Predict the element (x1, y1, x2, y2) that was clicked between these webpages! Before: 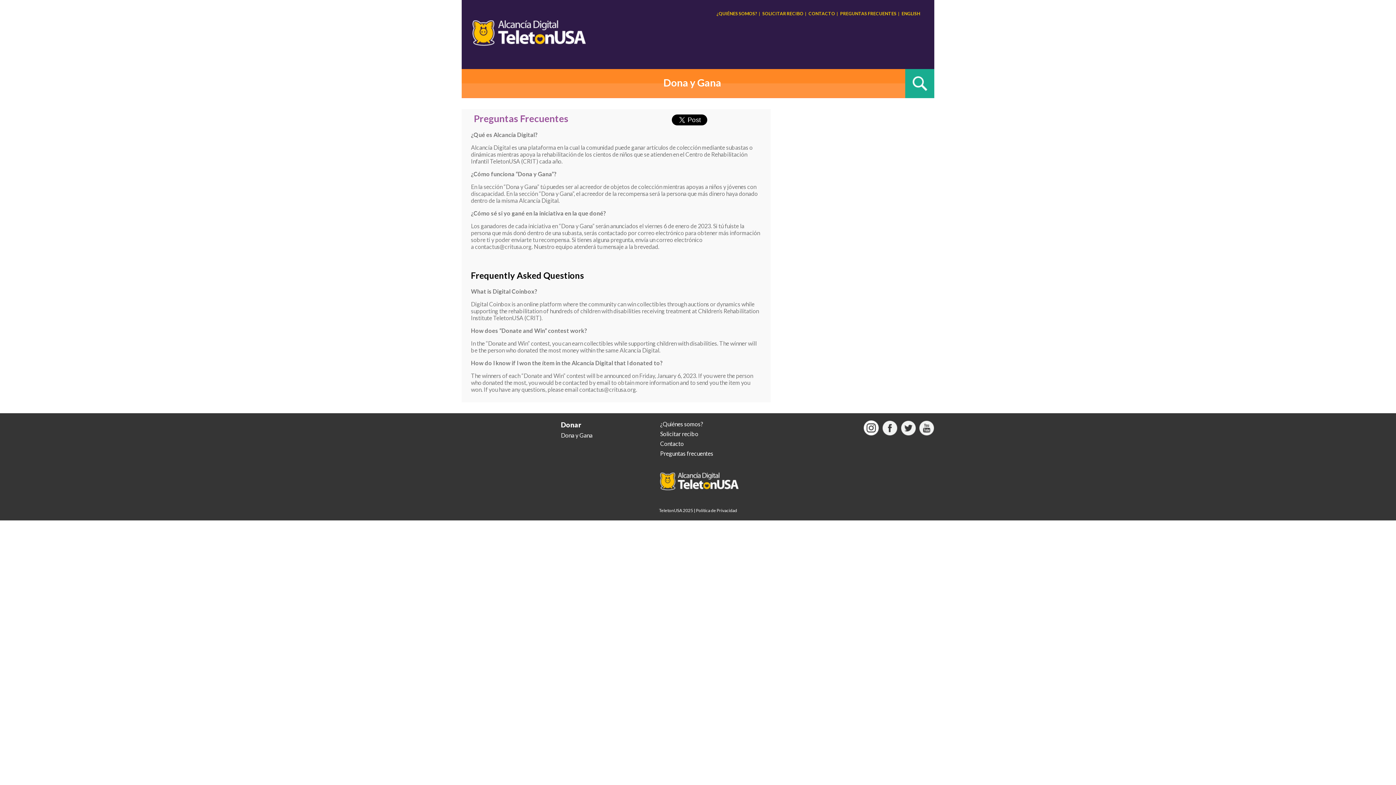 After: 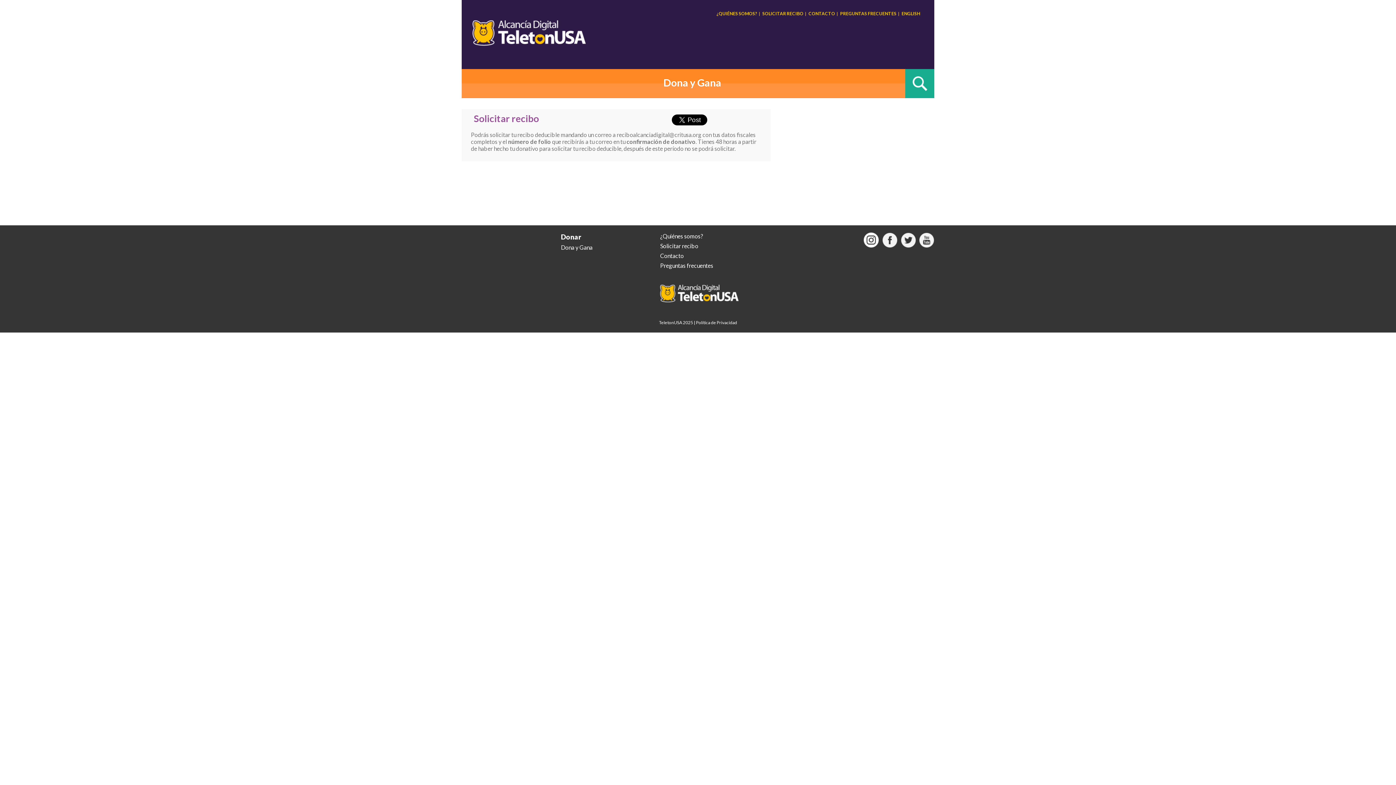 Action: label: SOLICITAR RECIBO| bbox: (761, 10, 806, 16)